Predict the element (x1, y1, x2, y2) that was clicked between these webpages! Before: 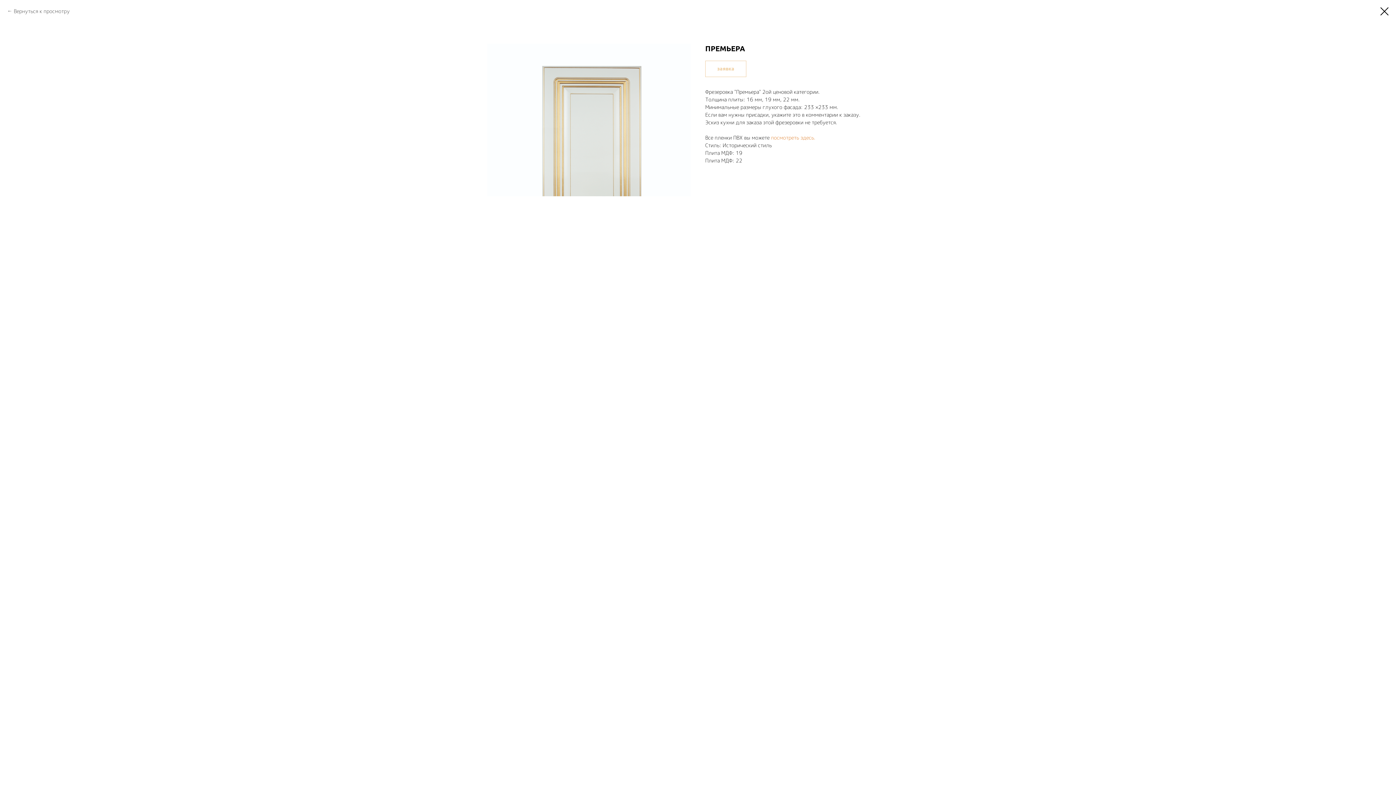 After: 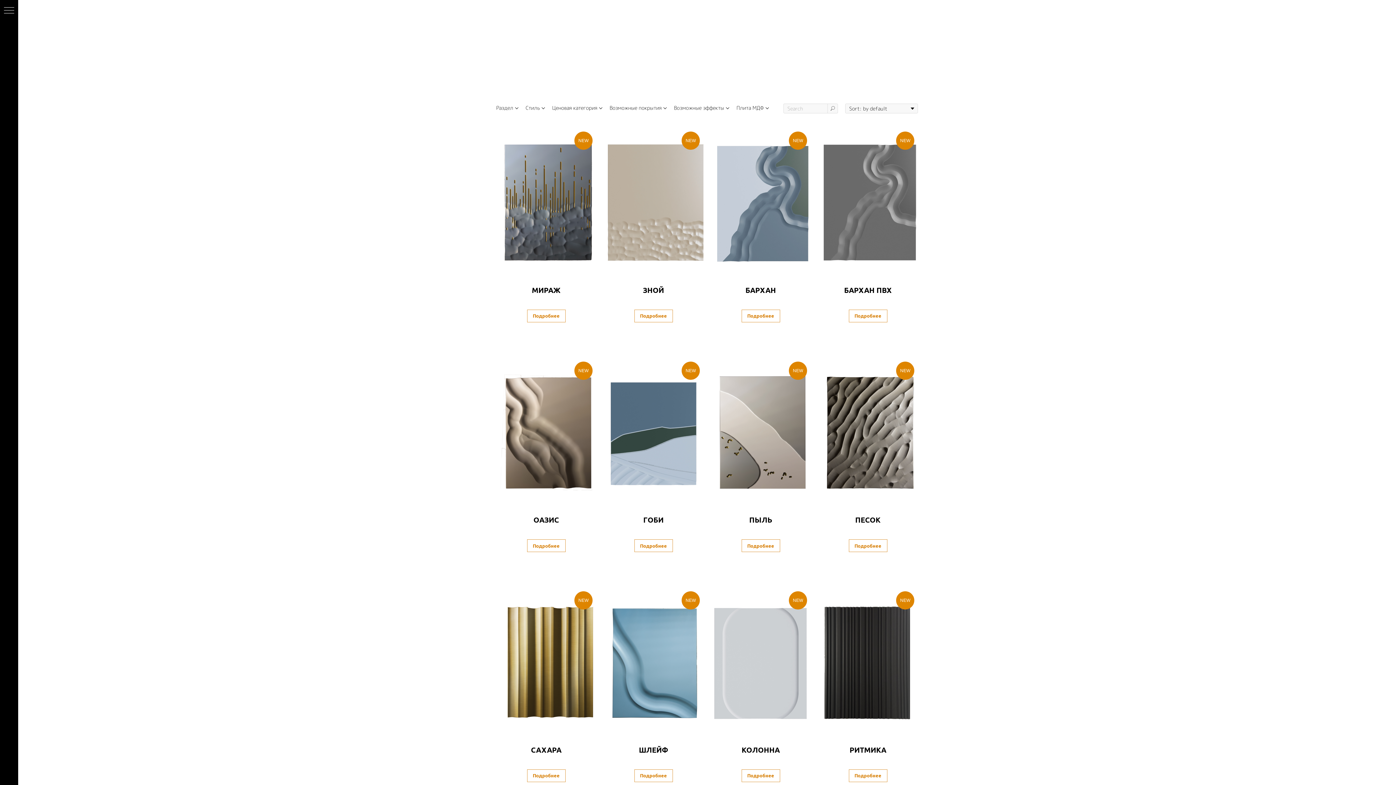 Action: label: Вернуться к просмотру bbox: (7, 7, 69, 14)